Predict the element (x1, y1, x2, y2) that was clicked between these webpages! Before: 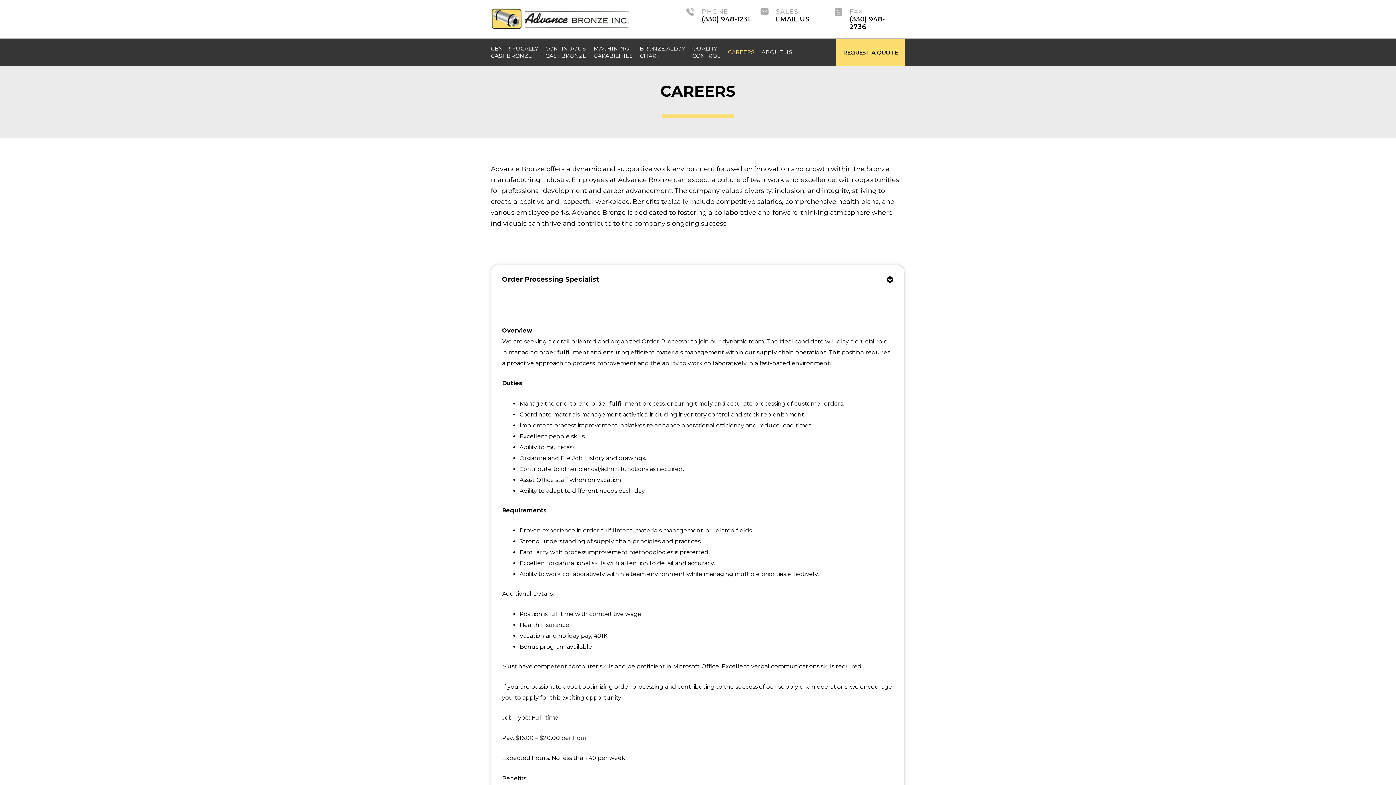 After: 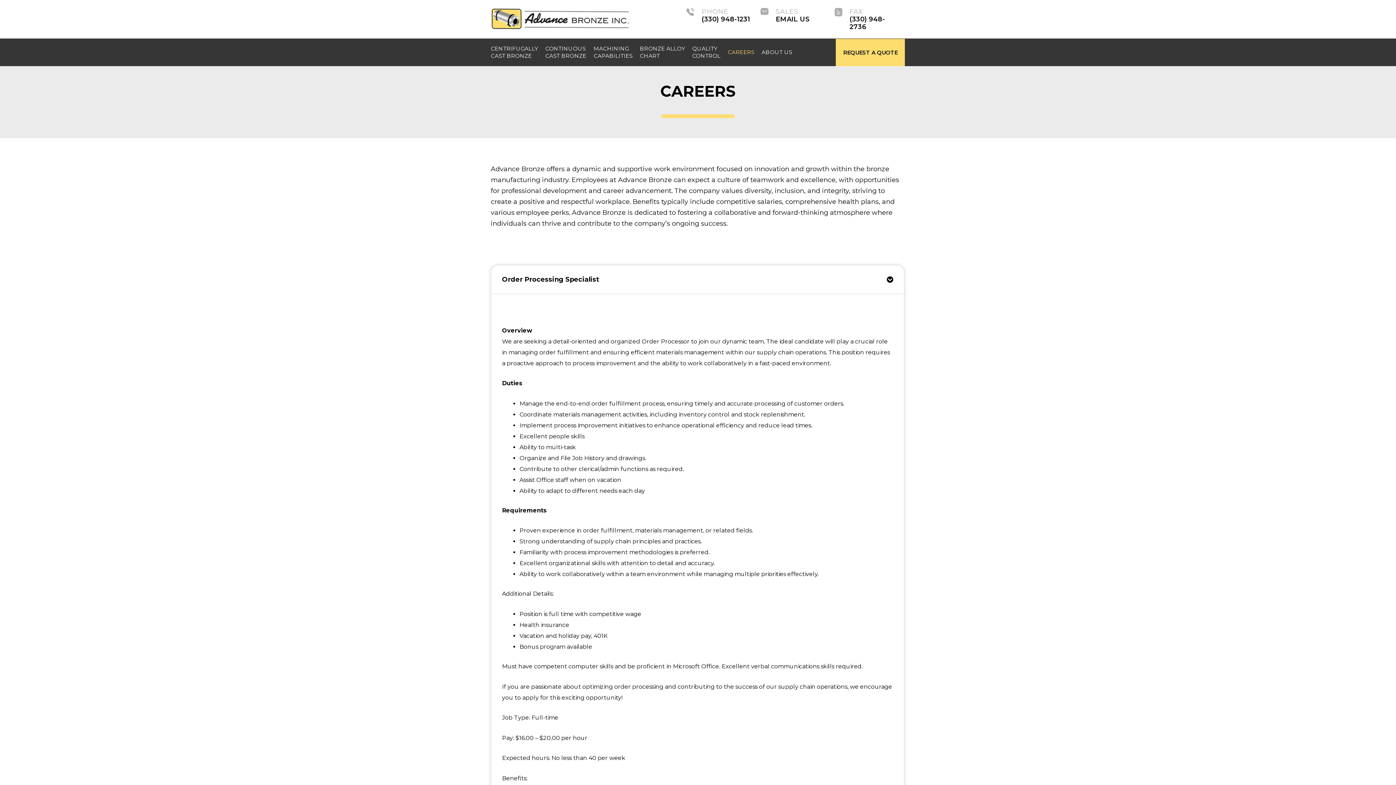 Action: label: PHONE
(330) 948-1231 bbox: (686, 7, 753, 23)